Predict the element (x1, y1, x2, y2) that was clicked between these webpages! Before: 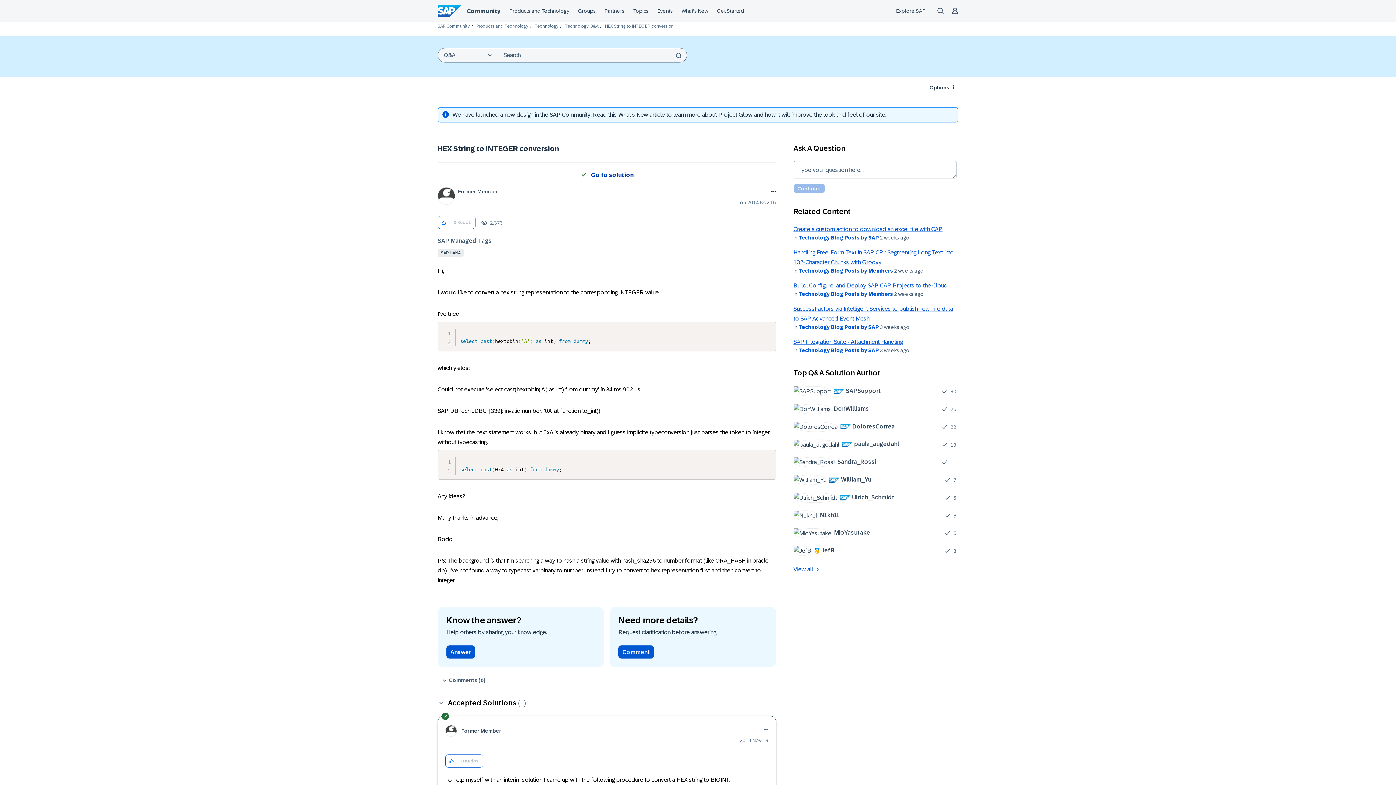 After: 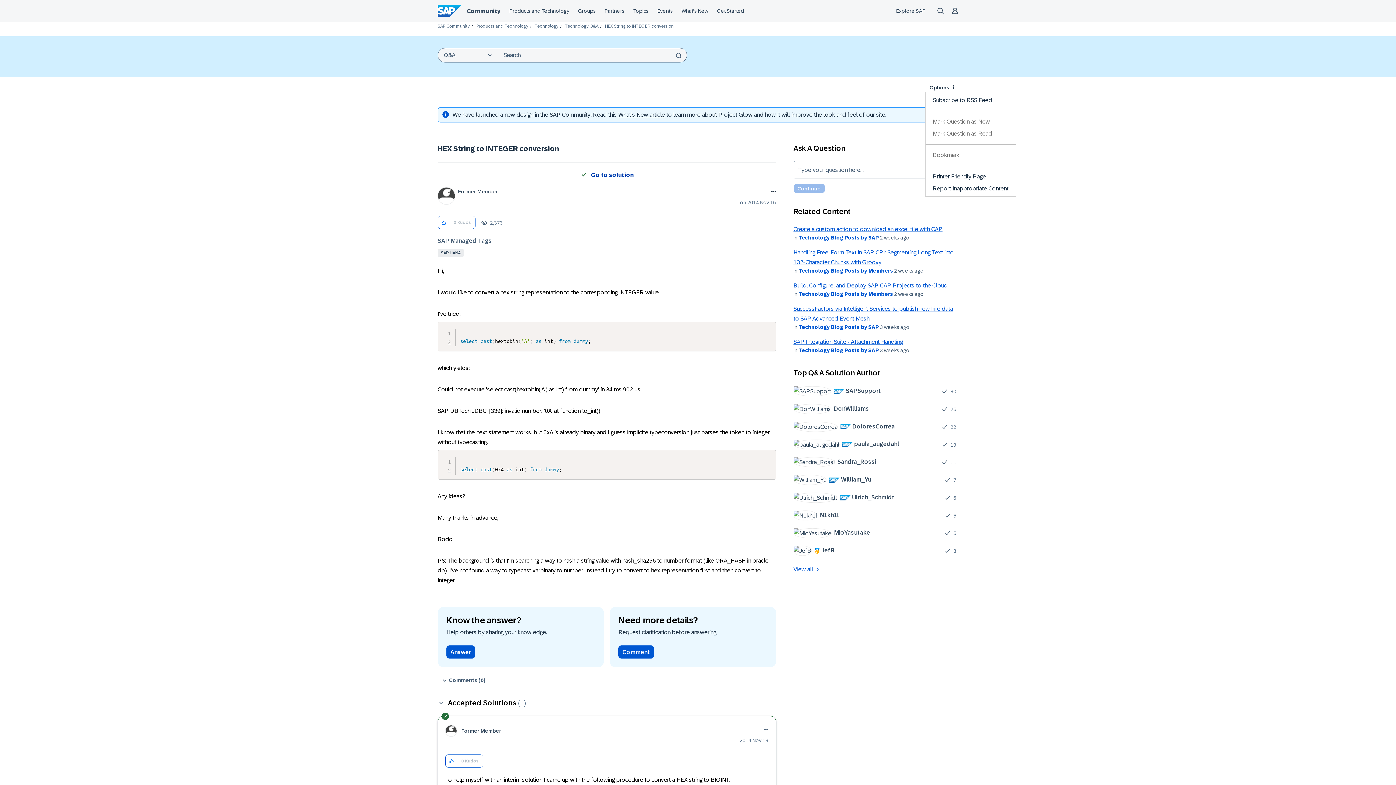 Action: bbox: (925, 82, 958, 92) label: Options